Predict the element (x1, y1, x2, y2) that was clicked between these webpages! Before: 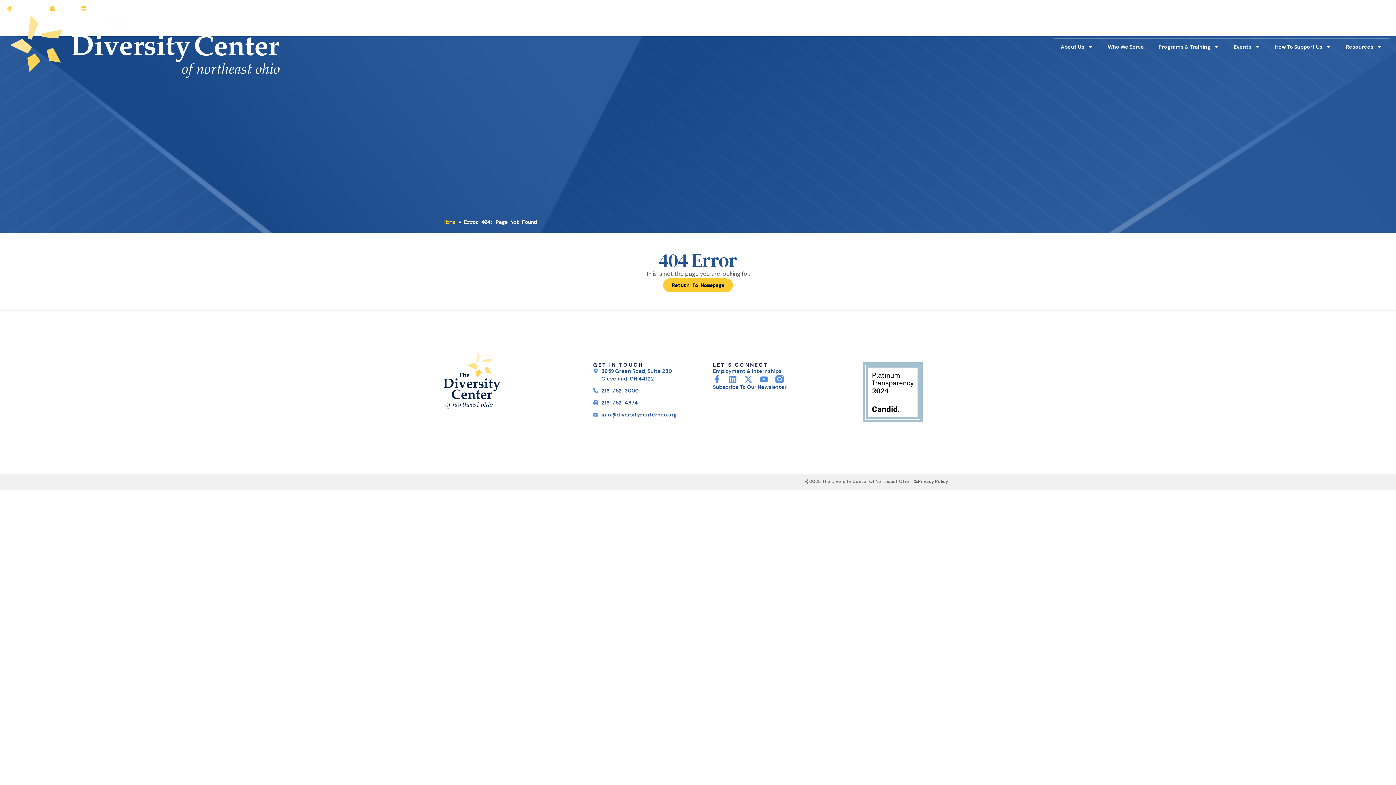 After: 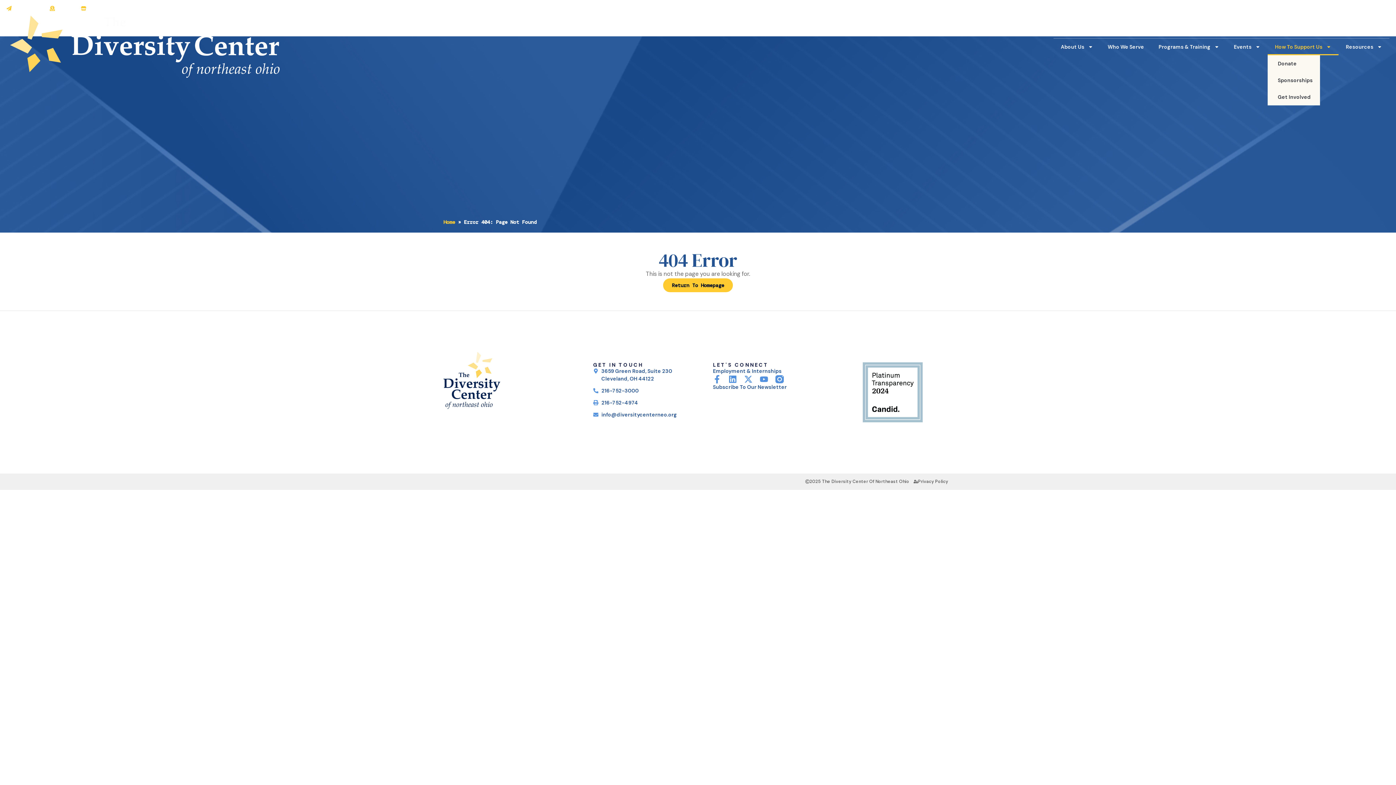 Action: label: How To Support Us bbox: (1268, 38, 1338, 55)